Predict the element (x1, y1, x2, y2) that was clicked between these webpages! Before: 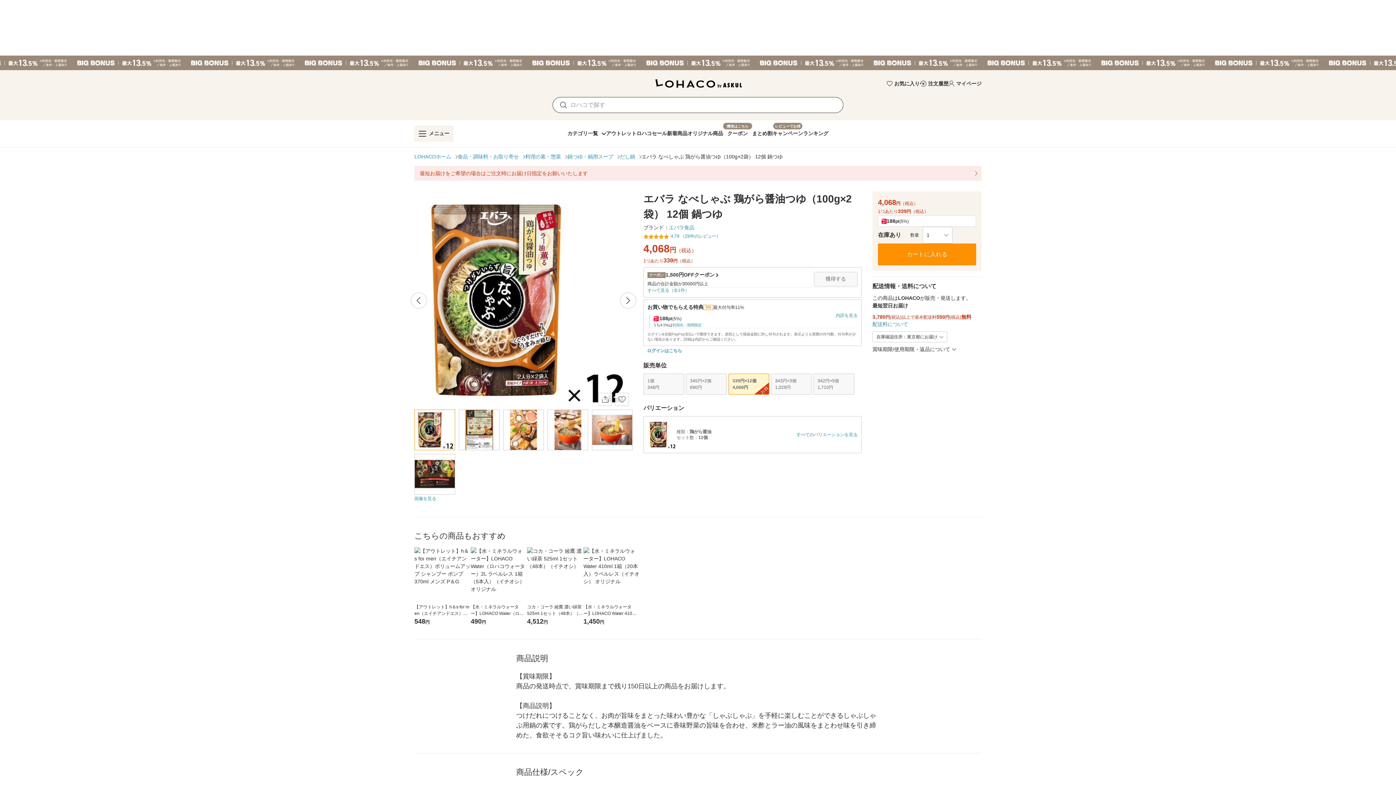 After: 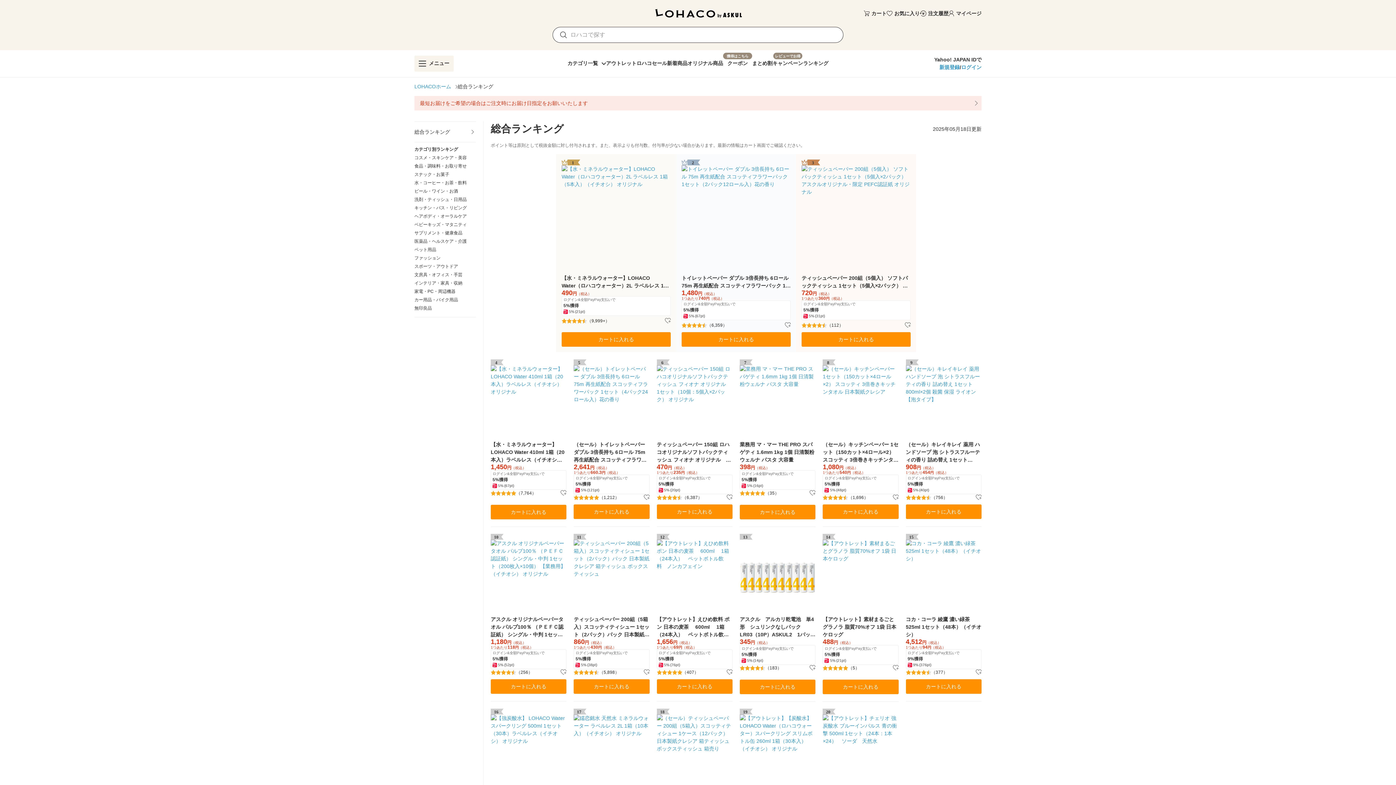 Action: label: ランキング bbox: (803, 122, 828, 141)